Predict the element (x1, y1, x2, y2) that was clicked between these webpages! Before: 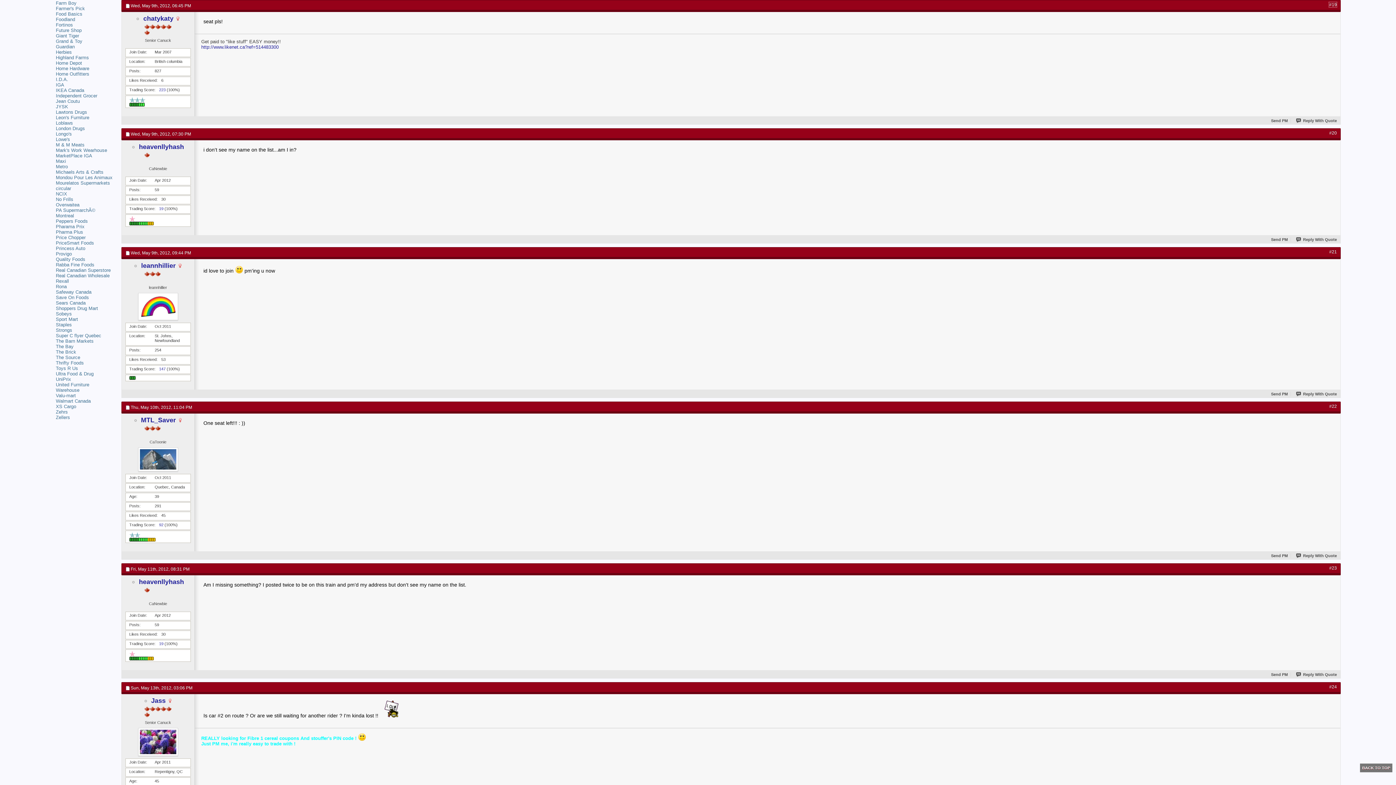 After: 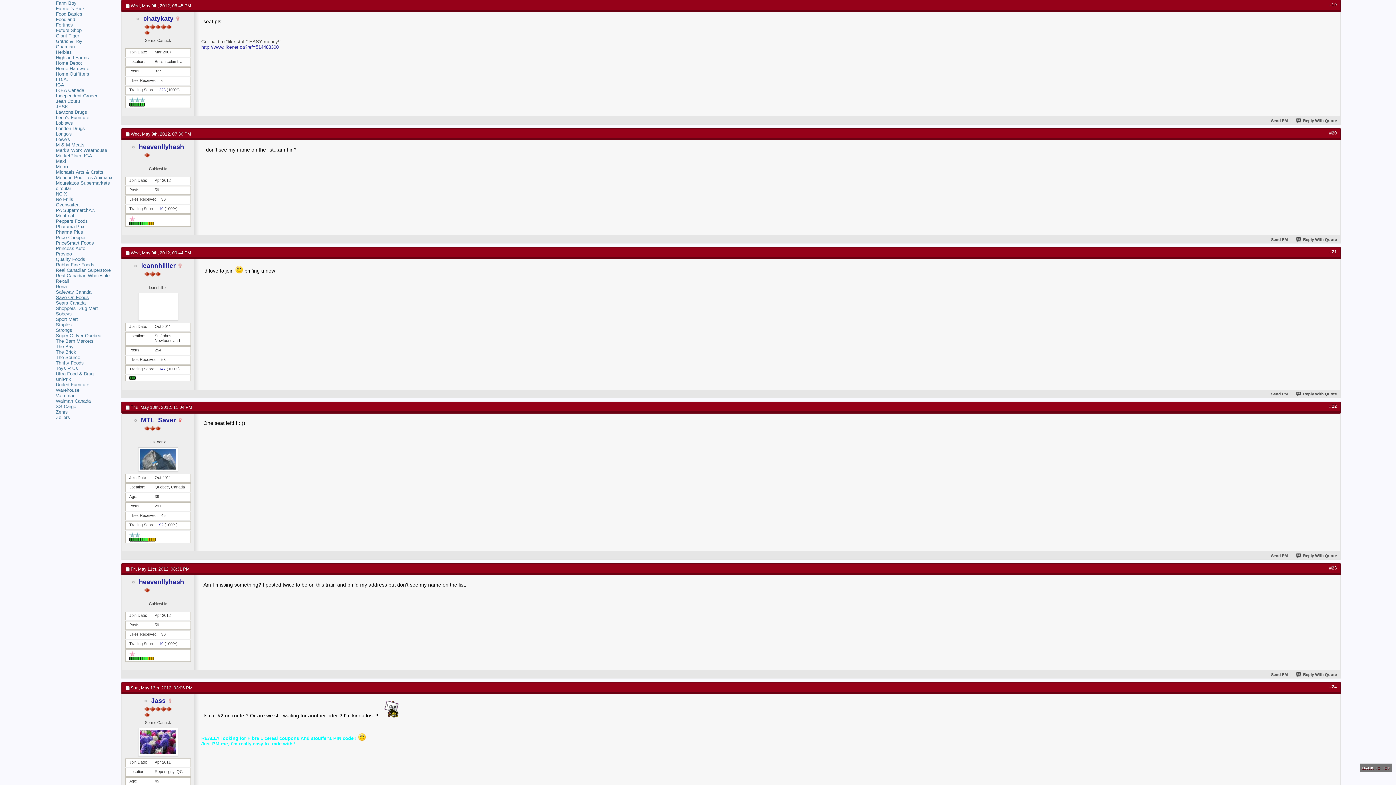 Action: bbox: (55, 295, 88, 300) label: Save On Foods